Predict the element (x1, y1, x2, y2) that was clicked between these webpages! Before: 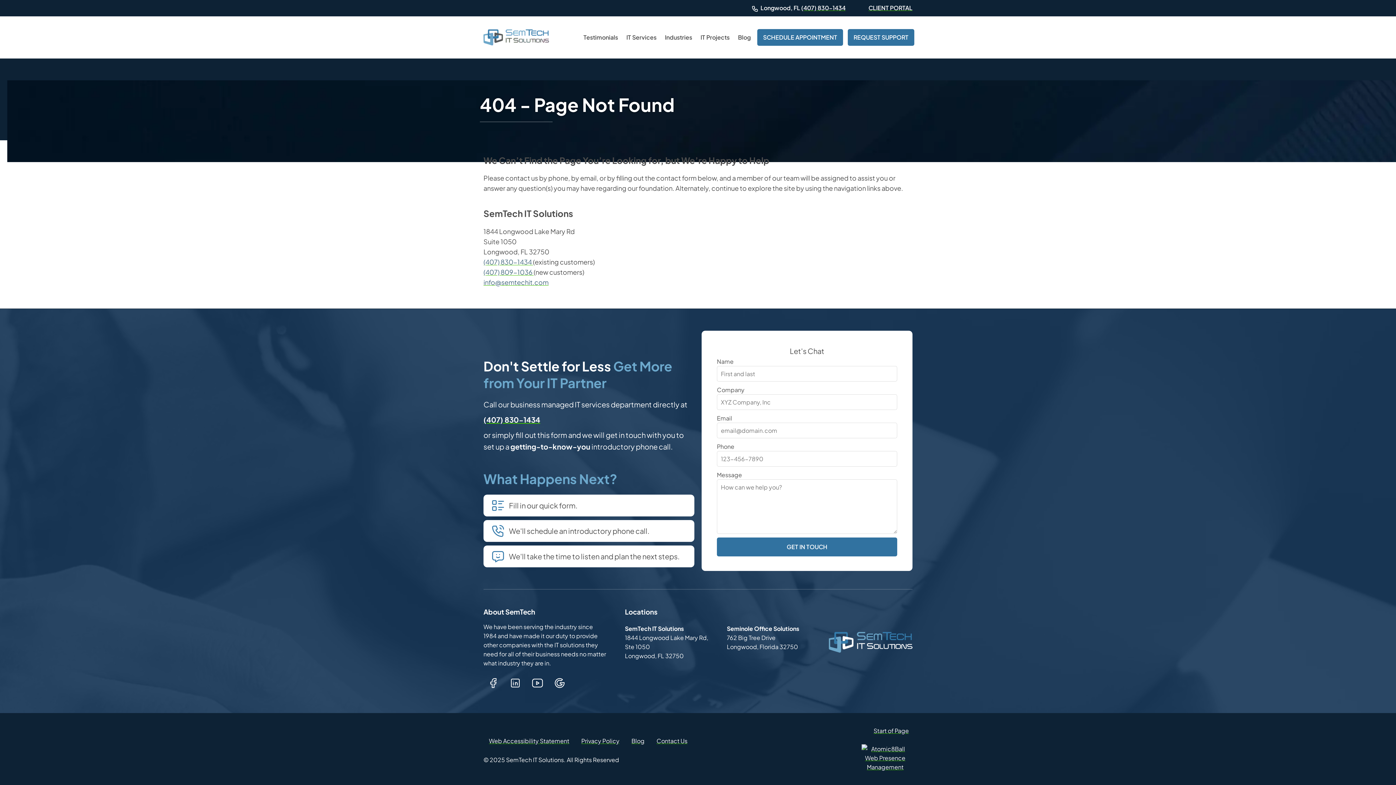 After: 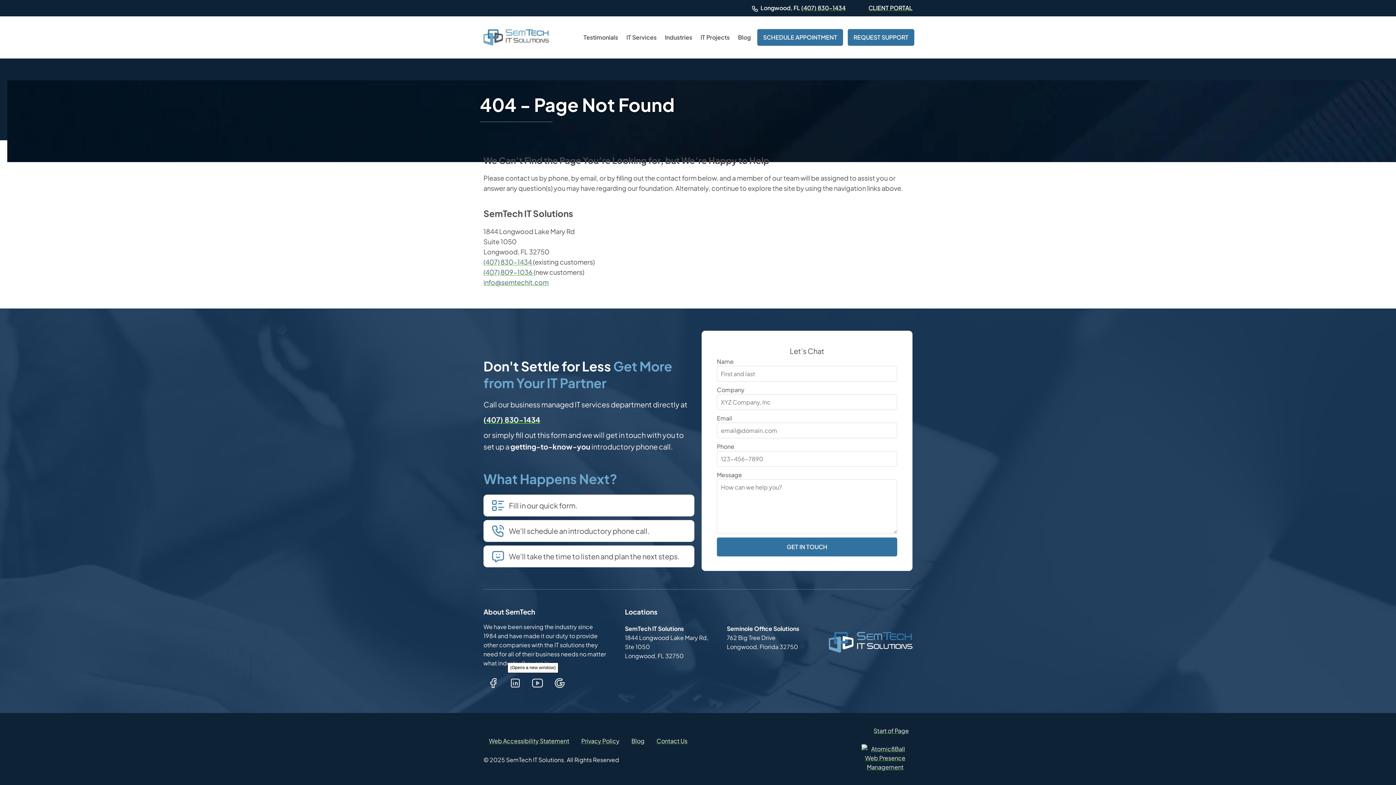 Action: bbox: (507, 675, 525, 691) label: LinkedIn